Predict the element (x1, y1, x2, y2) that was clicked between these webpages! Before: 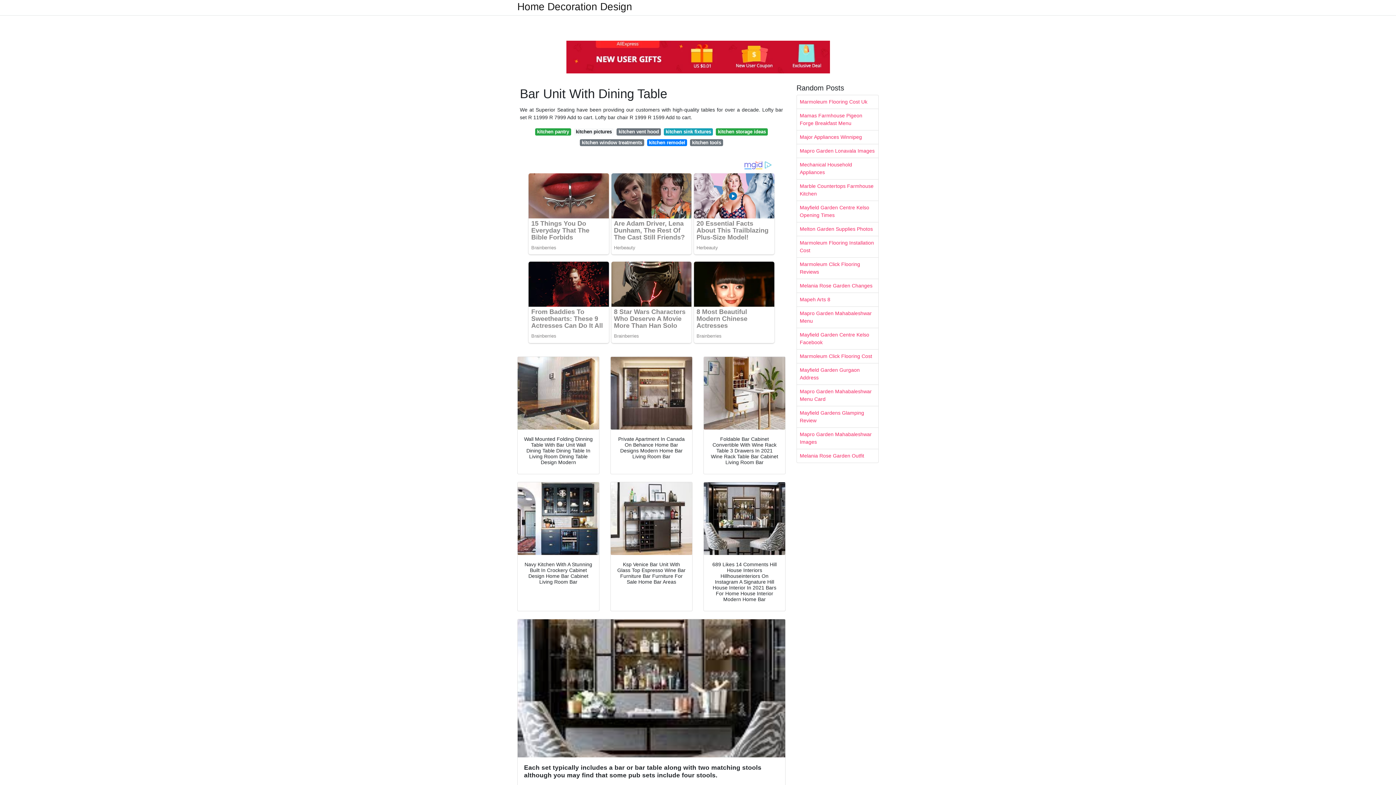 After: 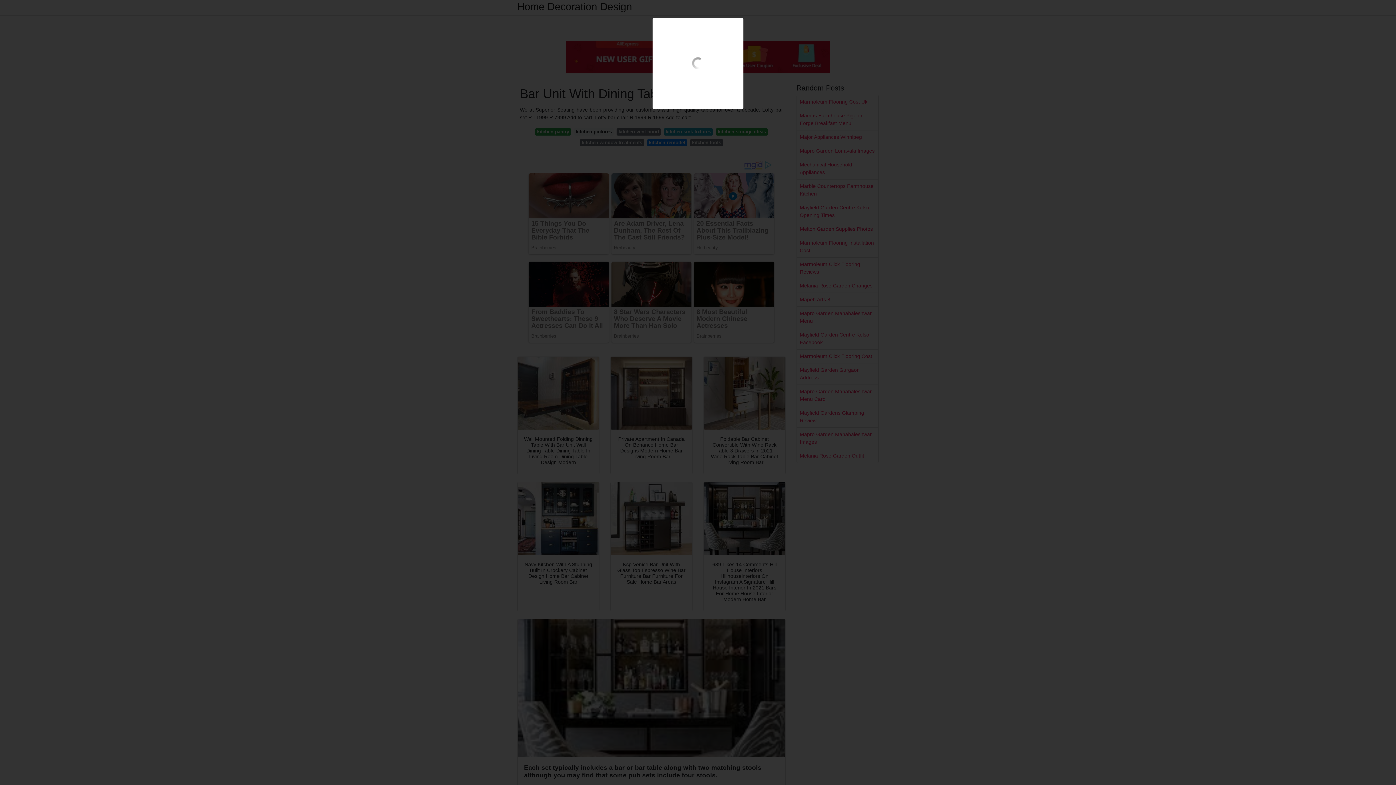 Action: bbox: (517, 357, 599, 429)